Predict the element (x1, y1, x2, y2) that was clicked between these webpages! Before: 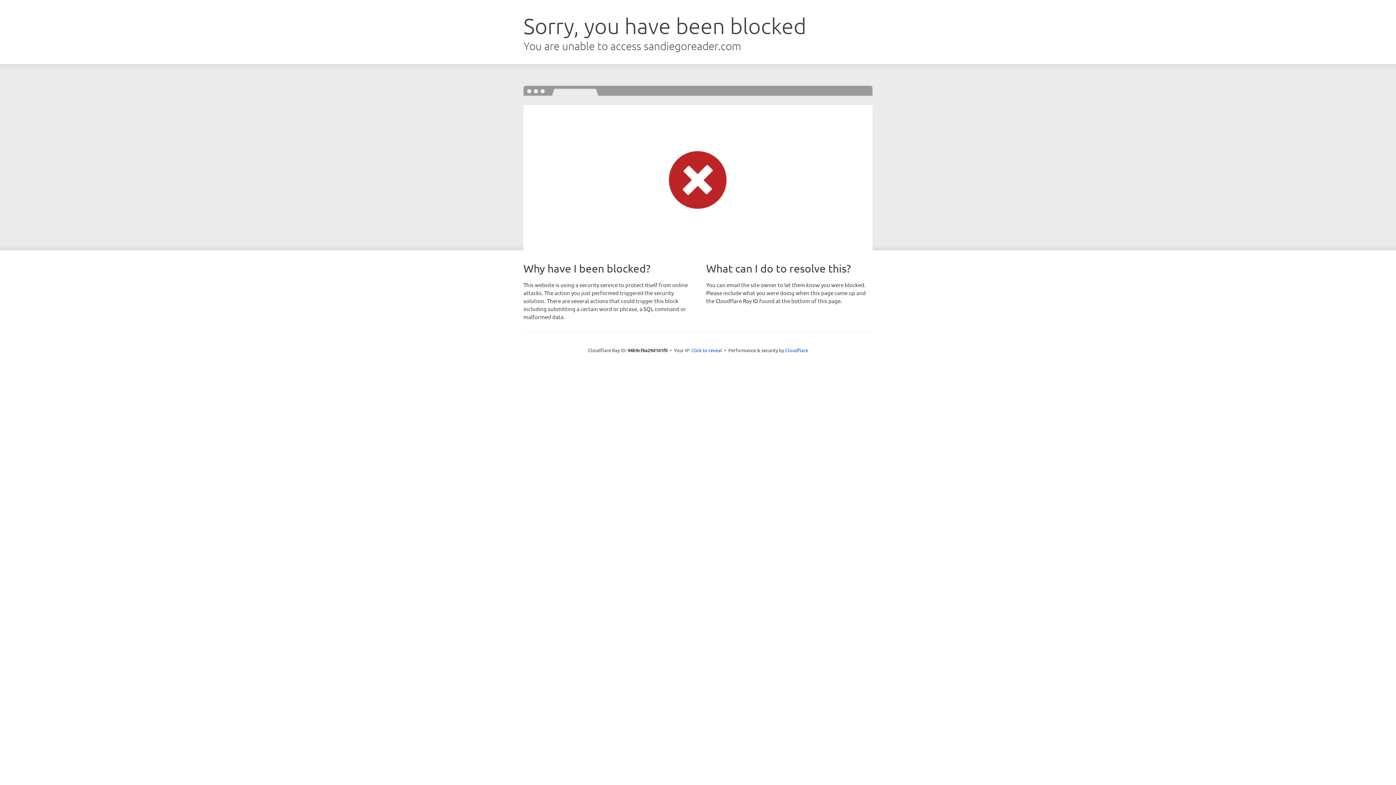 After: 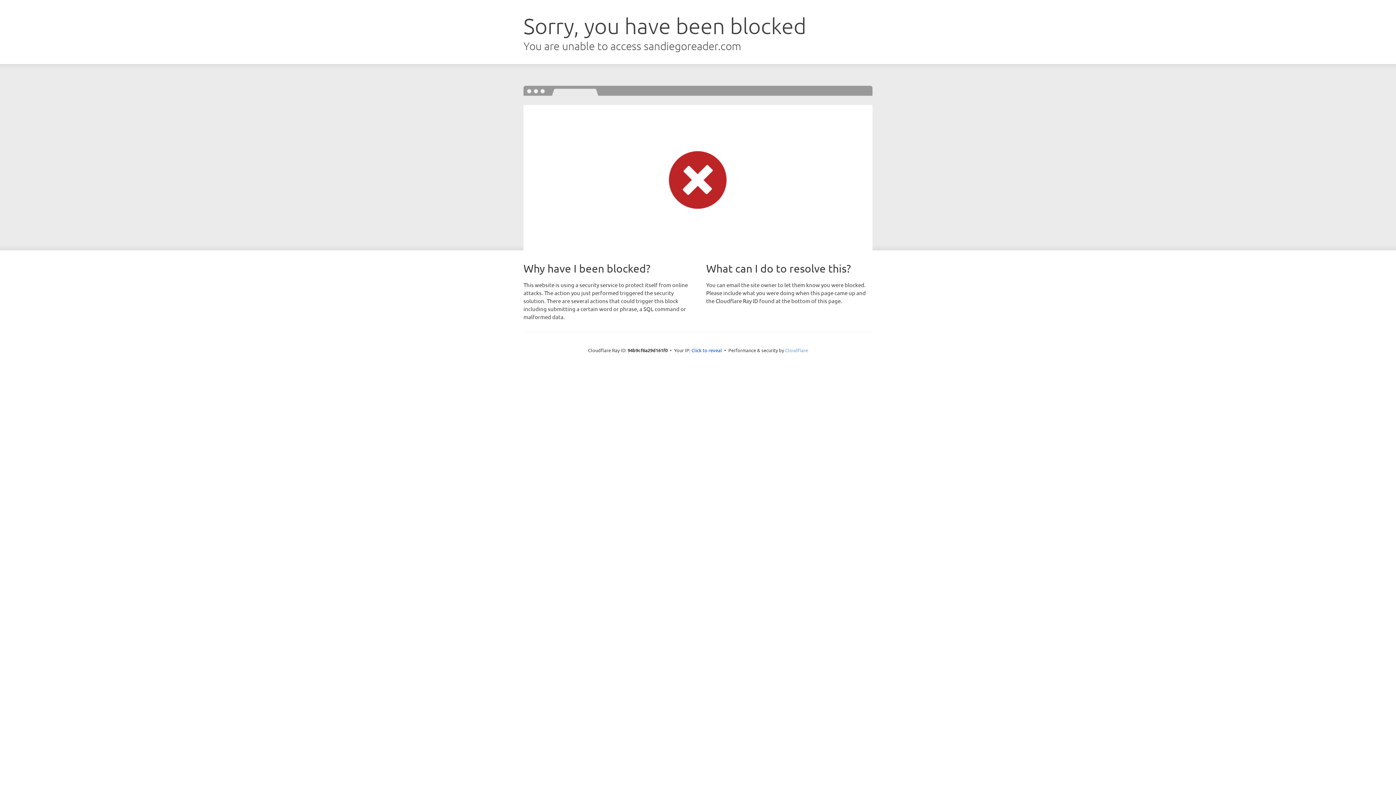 Action: bbox: (785, 347, 808, 353) label: Cloudflare